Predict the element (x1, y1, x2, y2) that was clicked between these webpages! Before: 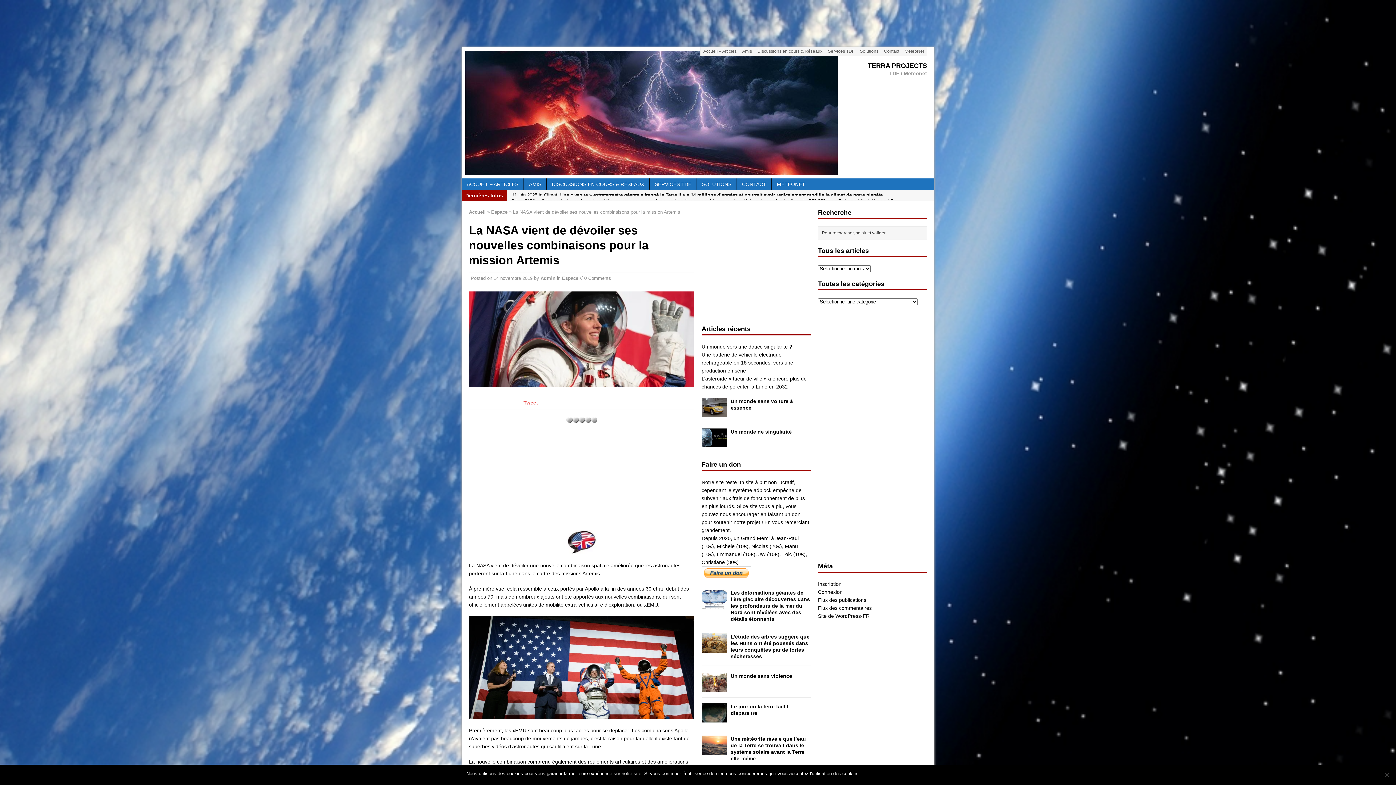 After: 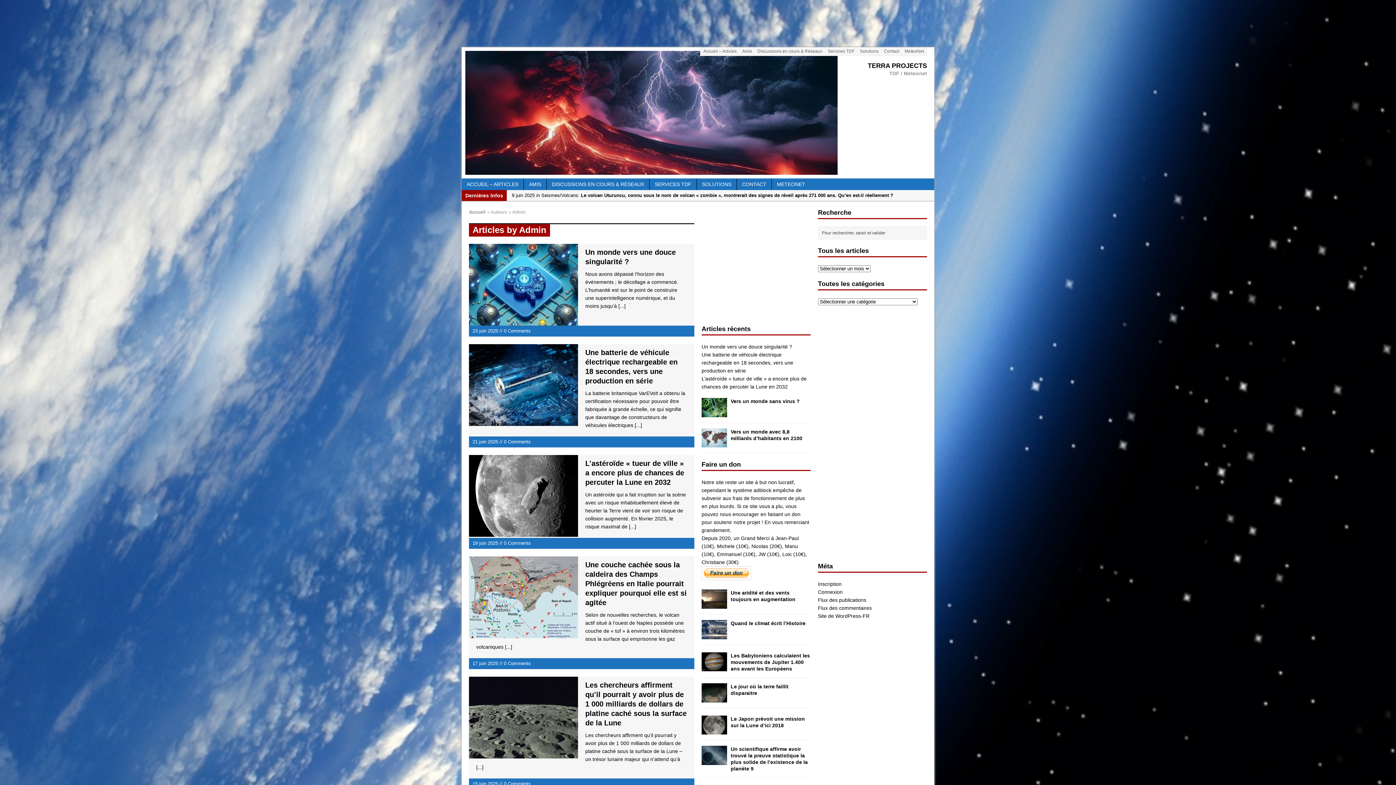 Action: label: Admin bbox: (540, 275, 555, 281)